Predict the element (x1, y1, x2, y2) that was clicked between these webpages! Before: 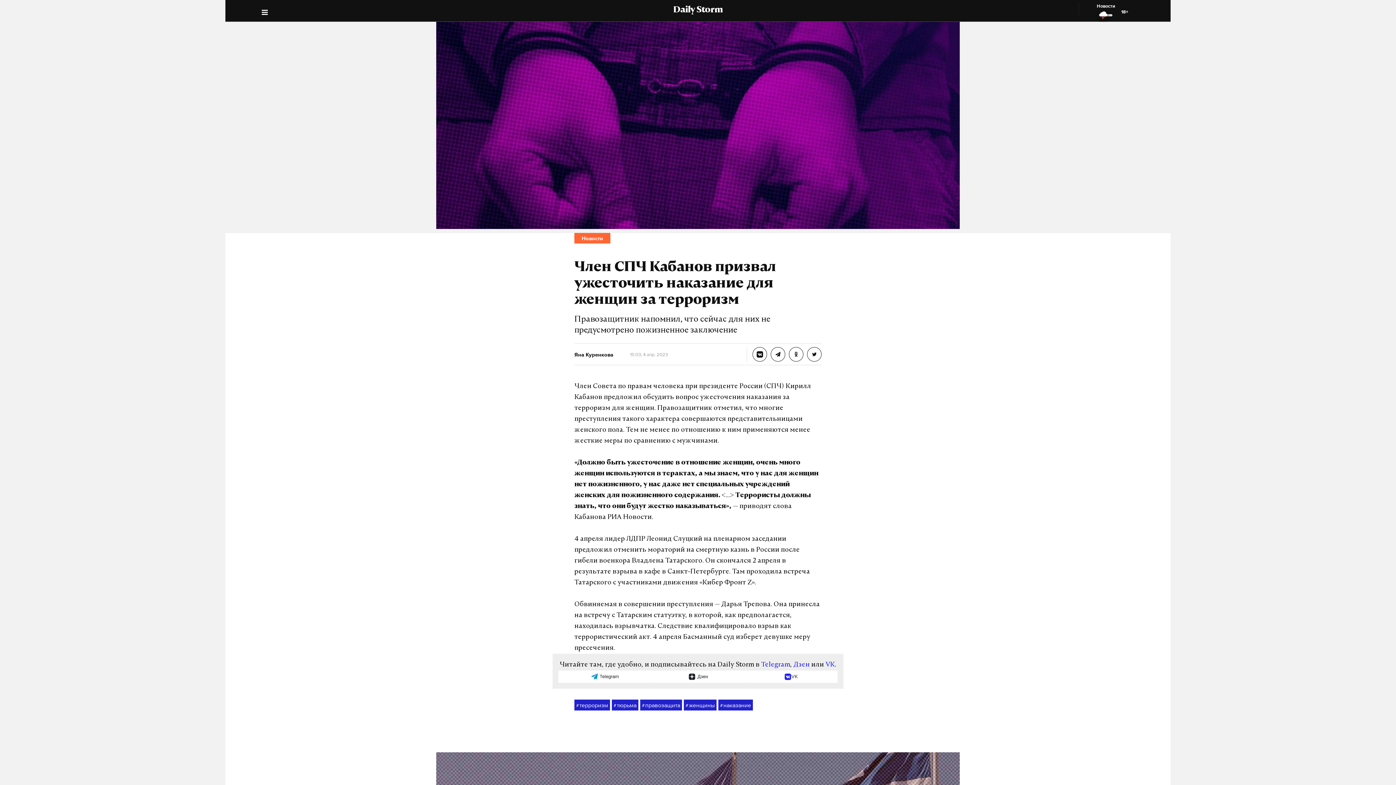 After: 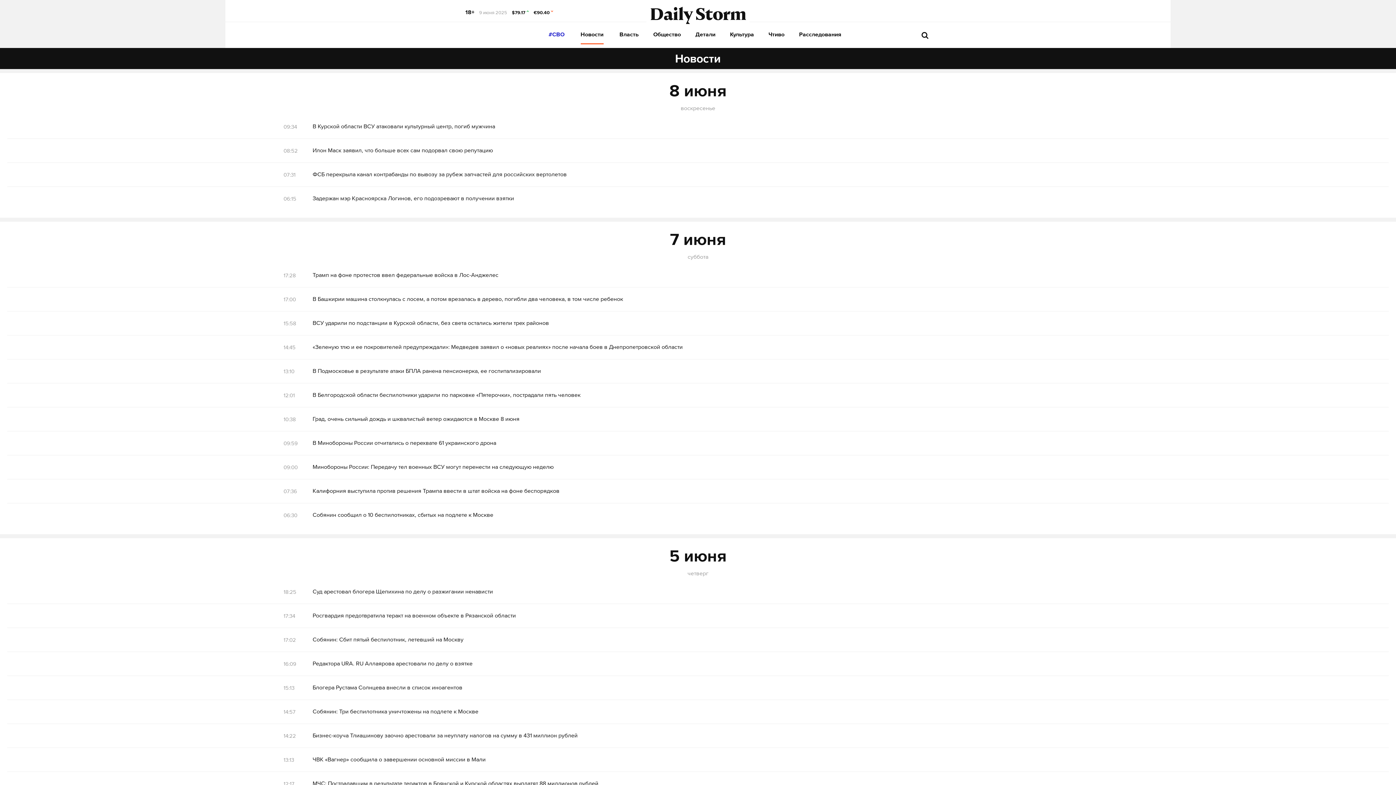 Action: bbox: (581, 235, 603, 241) label: Новости